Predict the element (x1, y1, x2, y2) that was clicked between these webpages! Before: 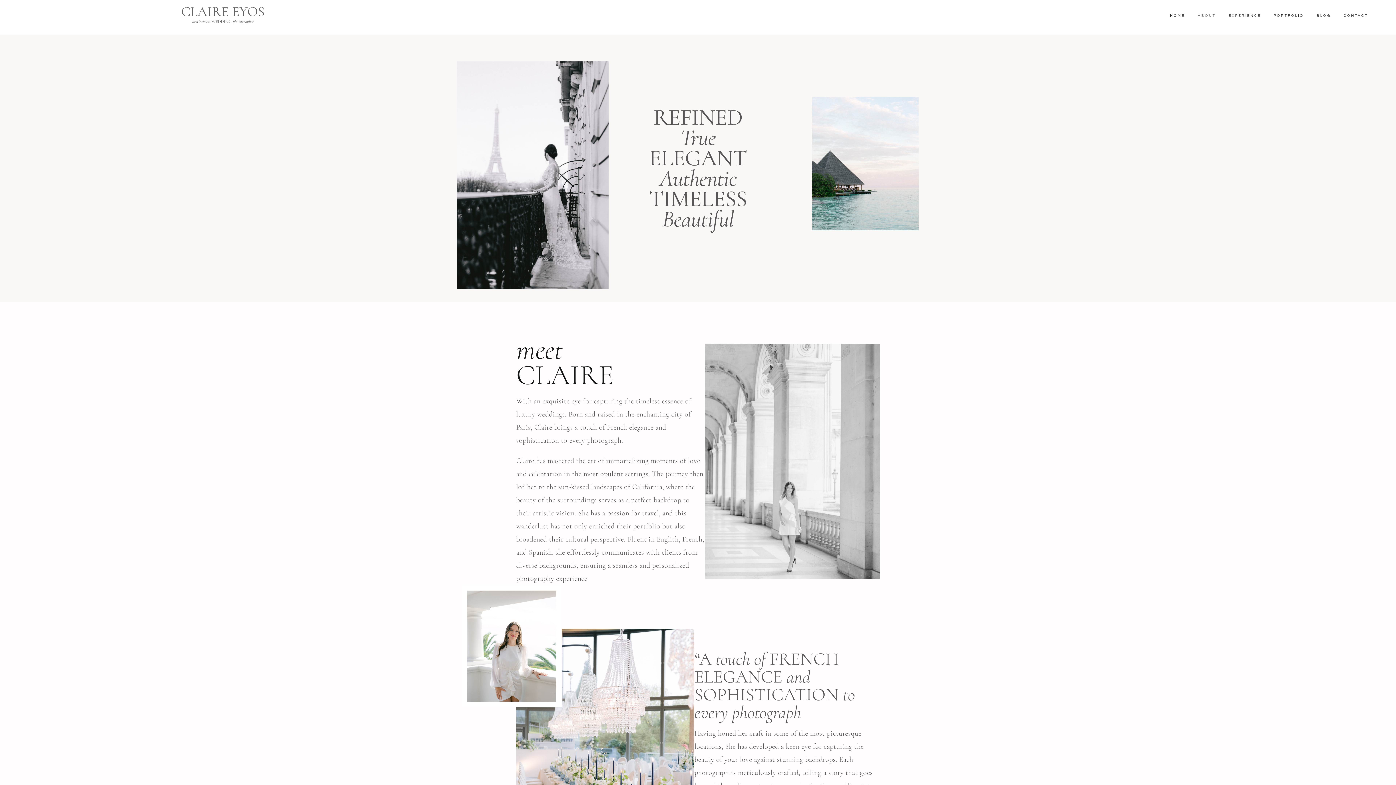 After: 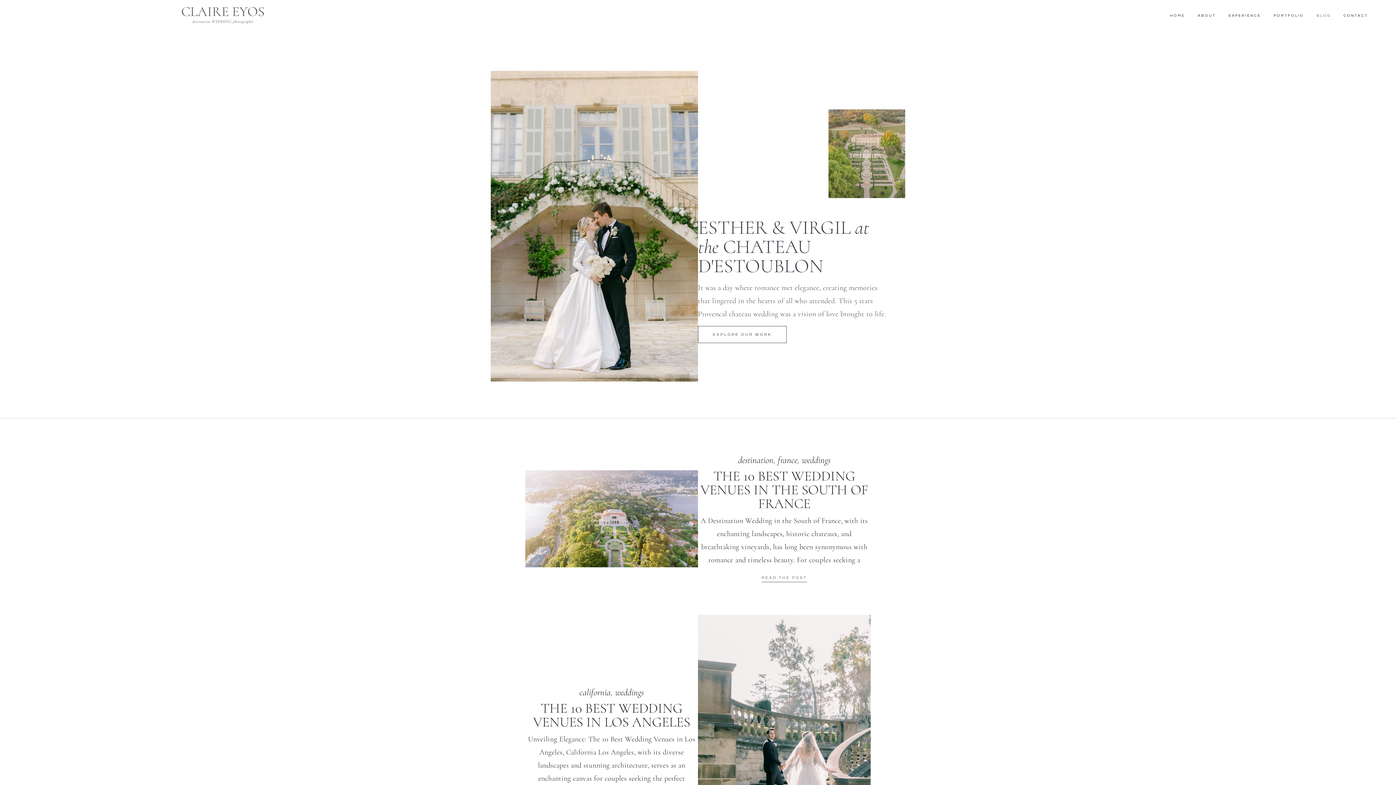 Action: bbox: (1314, 7, 1333, 23) label: BLOG